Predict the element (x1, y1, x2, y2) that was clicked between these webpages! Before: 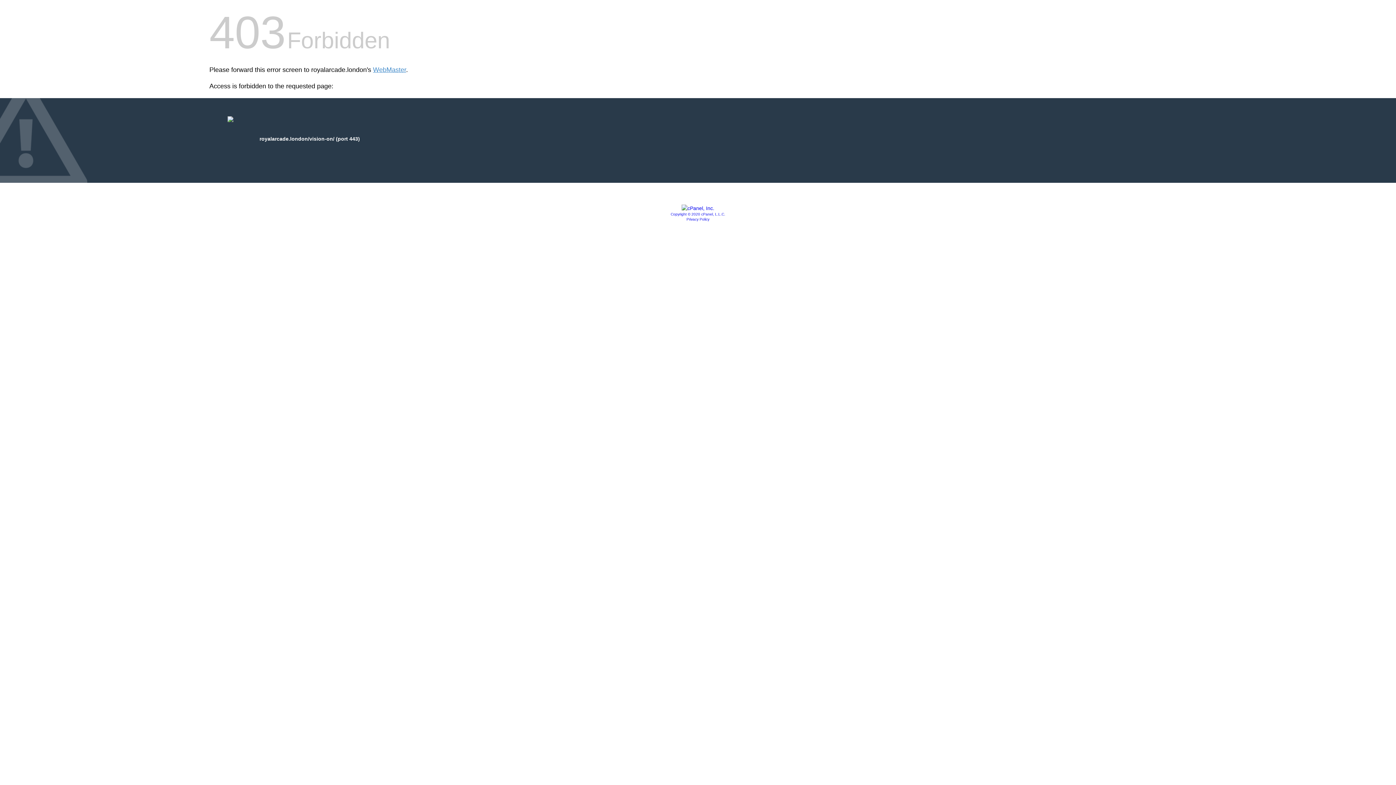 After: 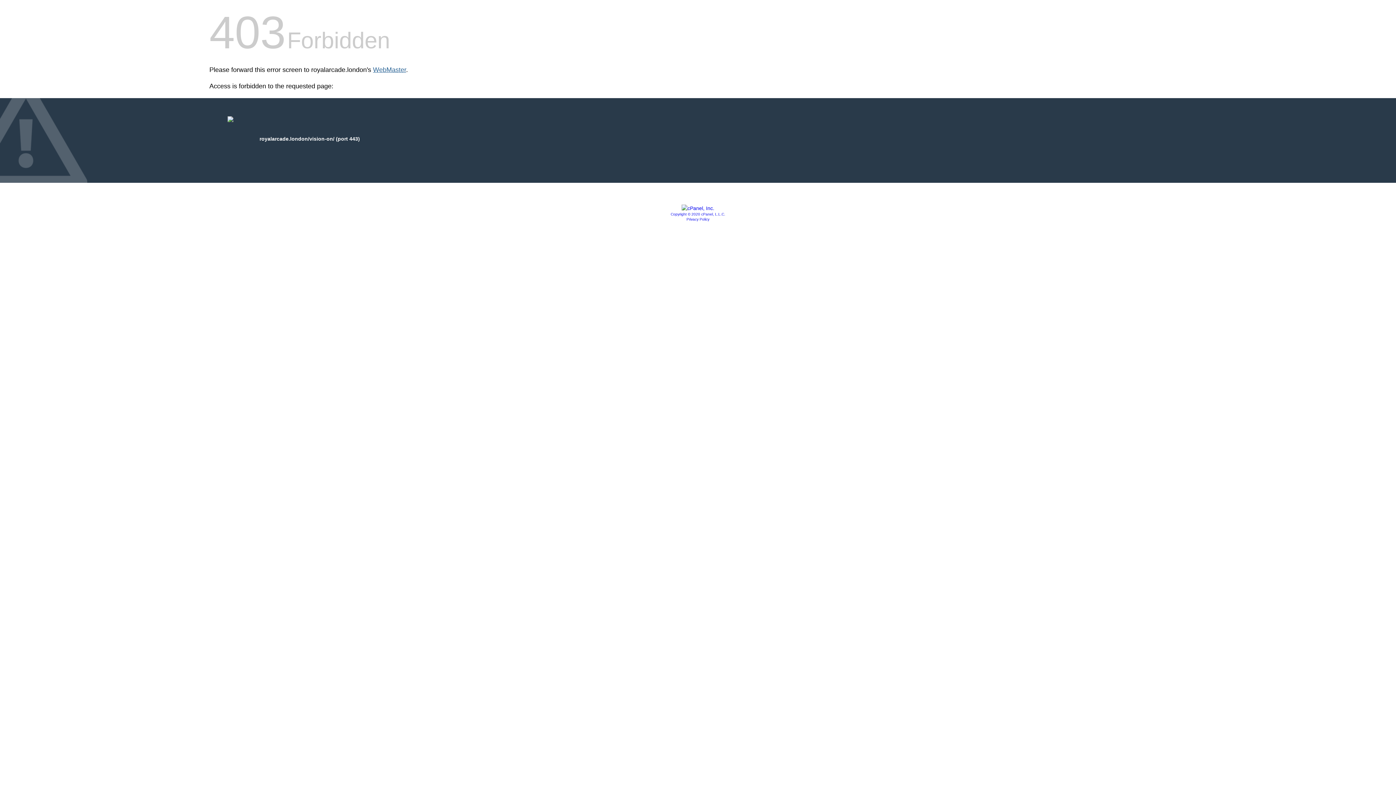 Action: bbox: (373, 66, 406, 73) label: WebMaster